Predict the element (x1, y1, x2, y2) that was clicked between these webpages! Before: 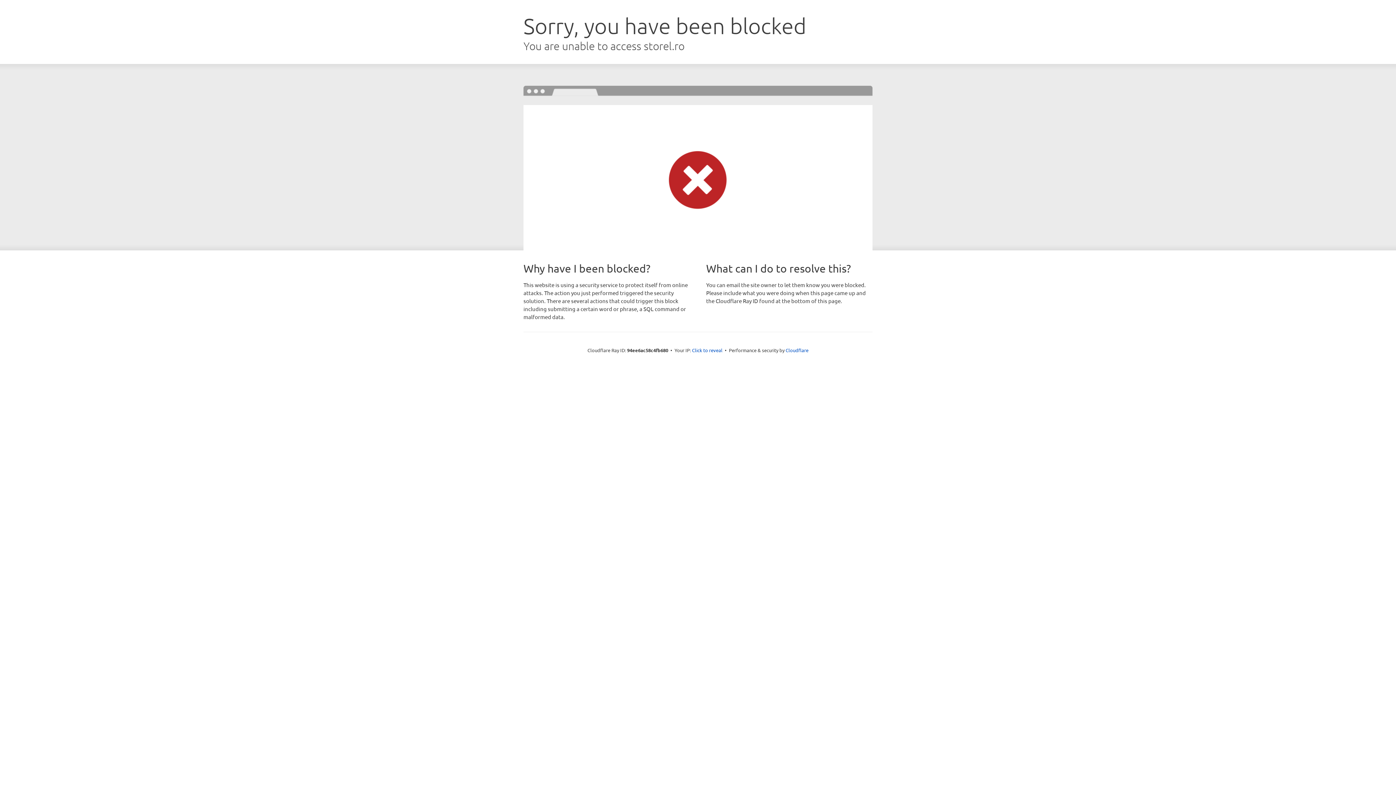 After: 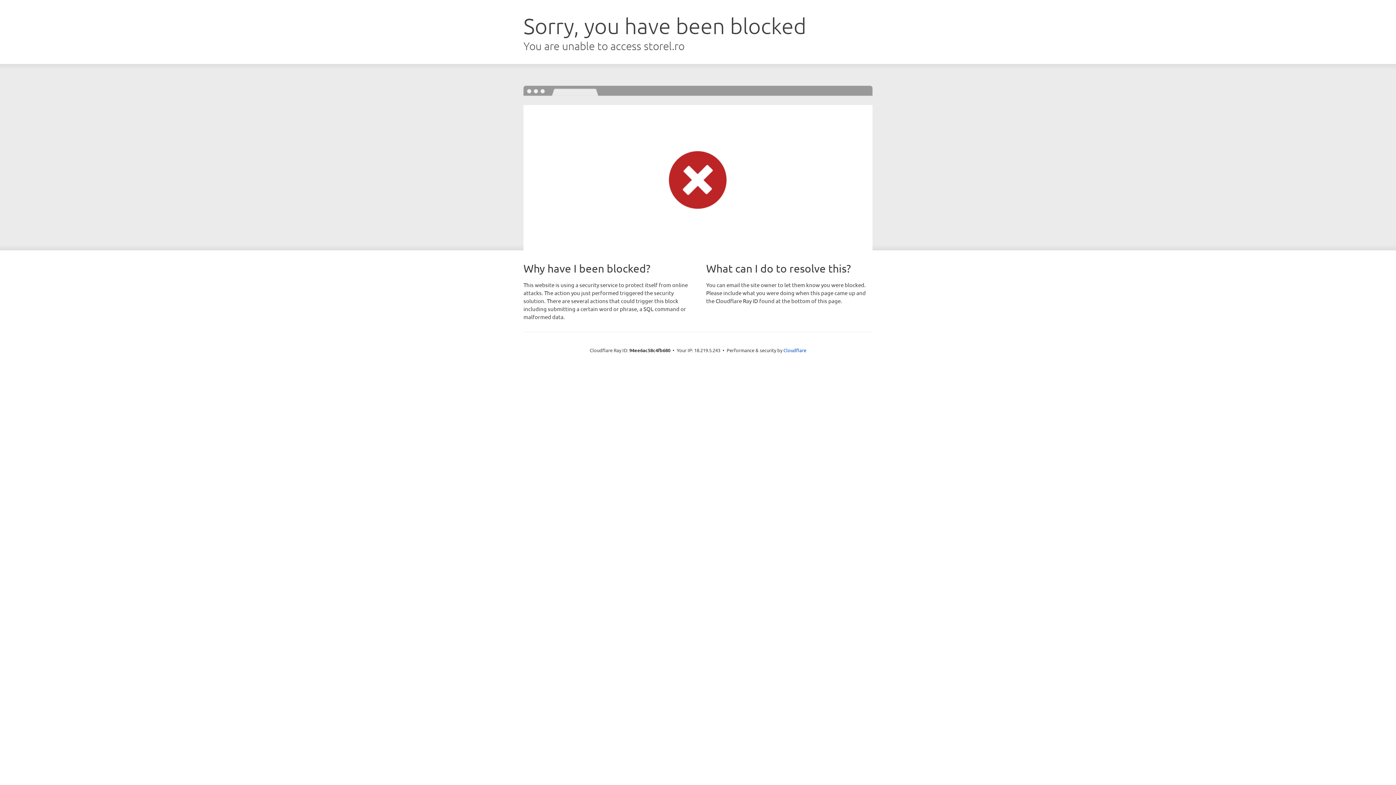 Action: label: Click to reveal bbox: (692, 346, 722, 353)